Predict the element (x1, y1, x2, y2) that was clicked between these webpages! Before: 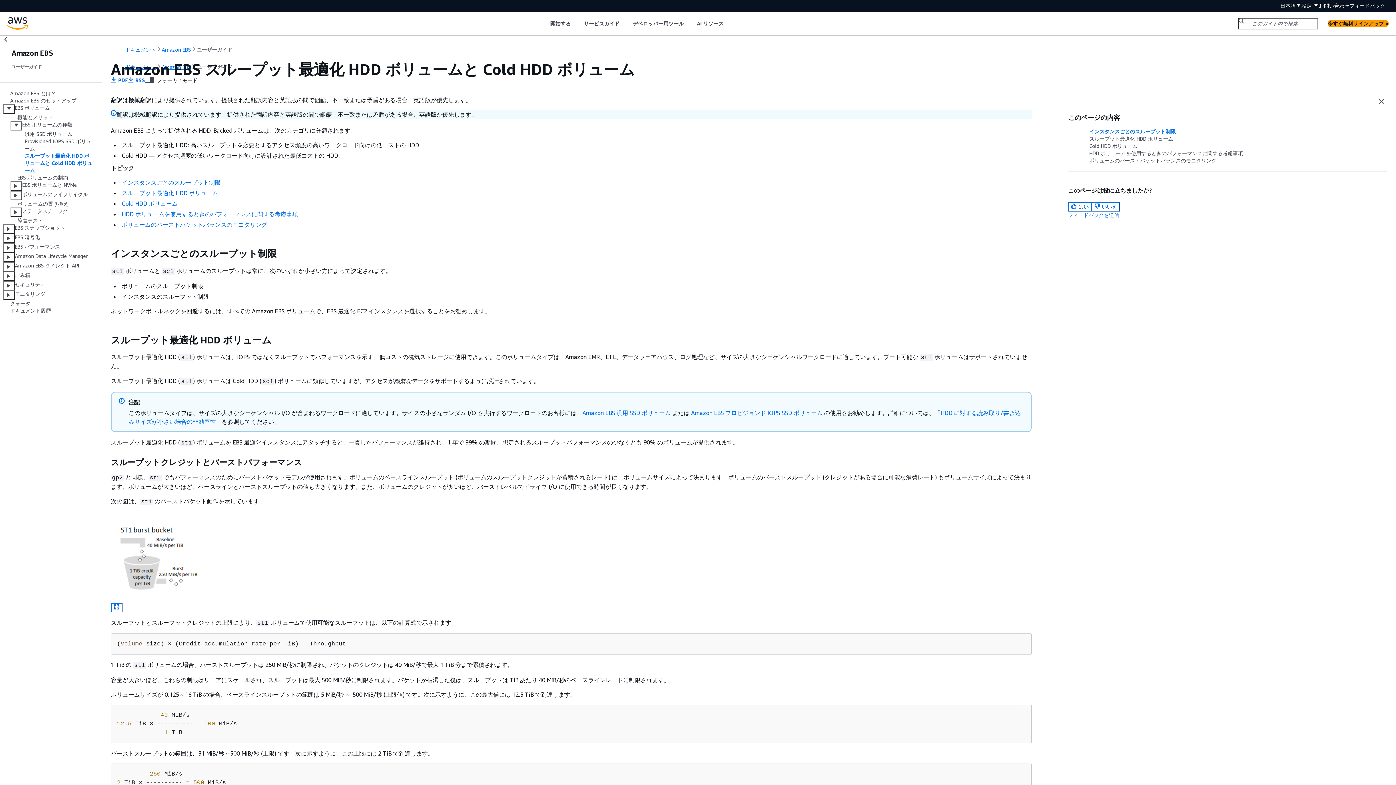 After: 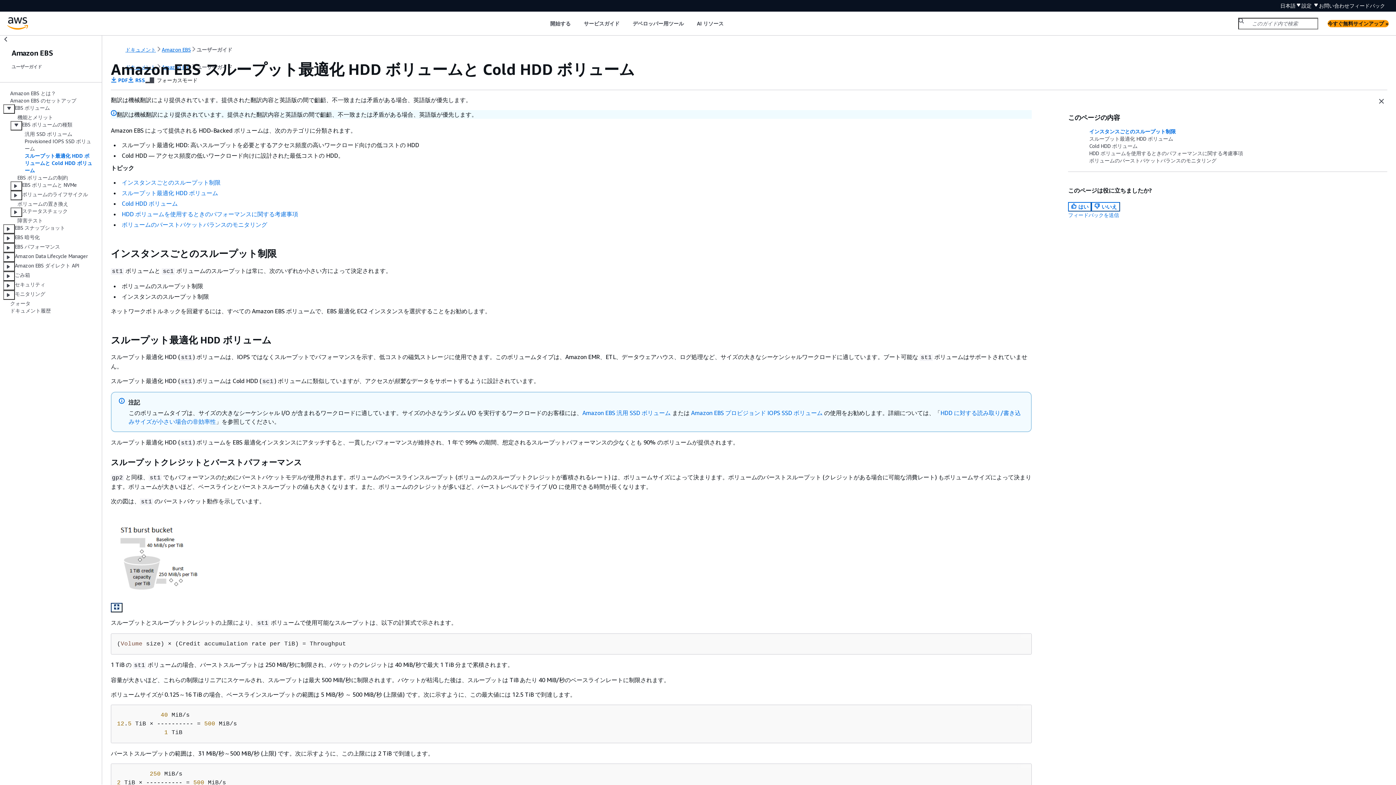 Action: bbox: (110, 603, 122, 612) label: 画像拡大鏡を開く